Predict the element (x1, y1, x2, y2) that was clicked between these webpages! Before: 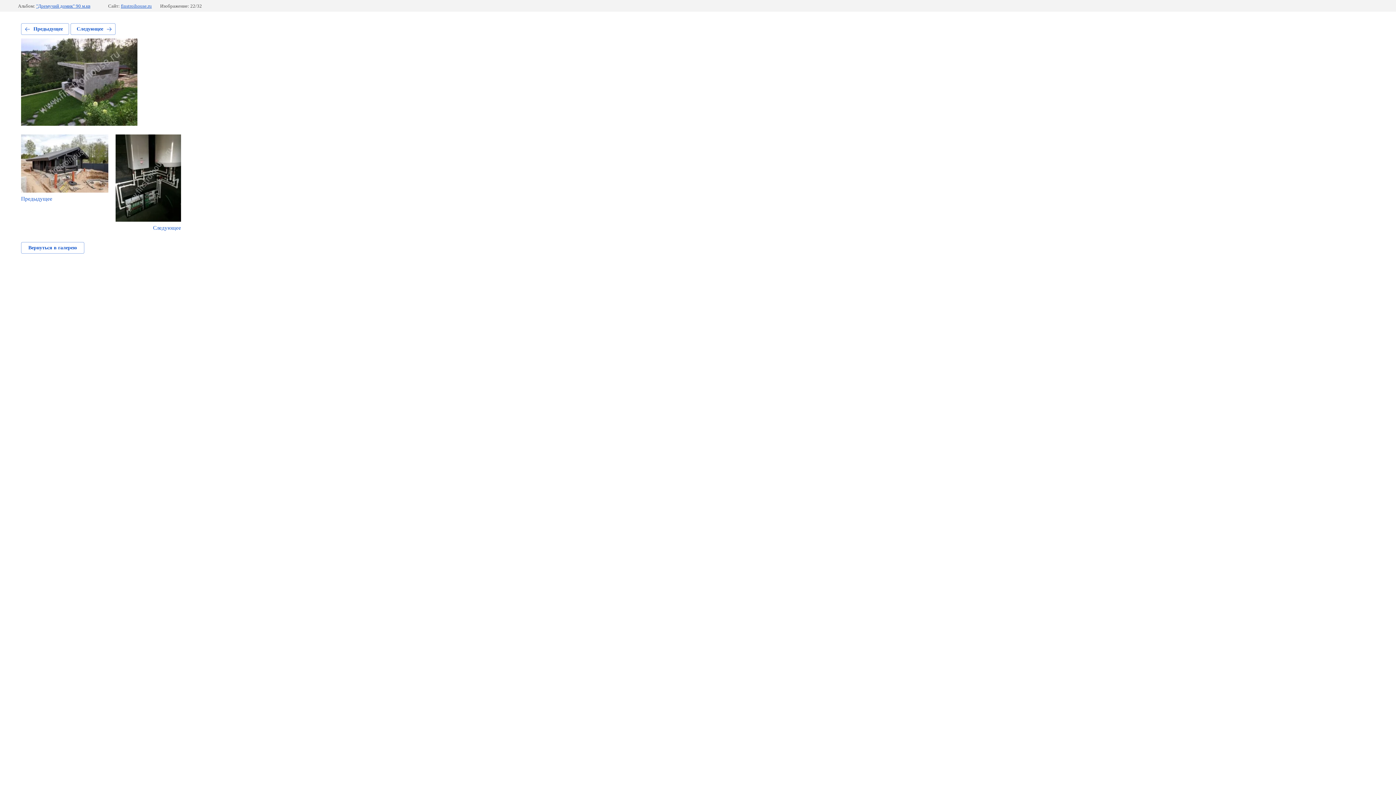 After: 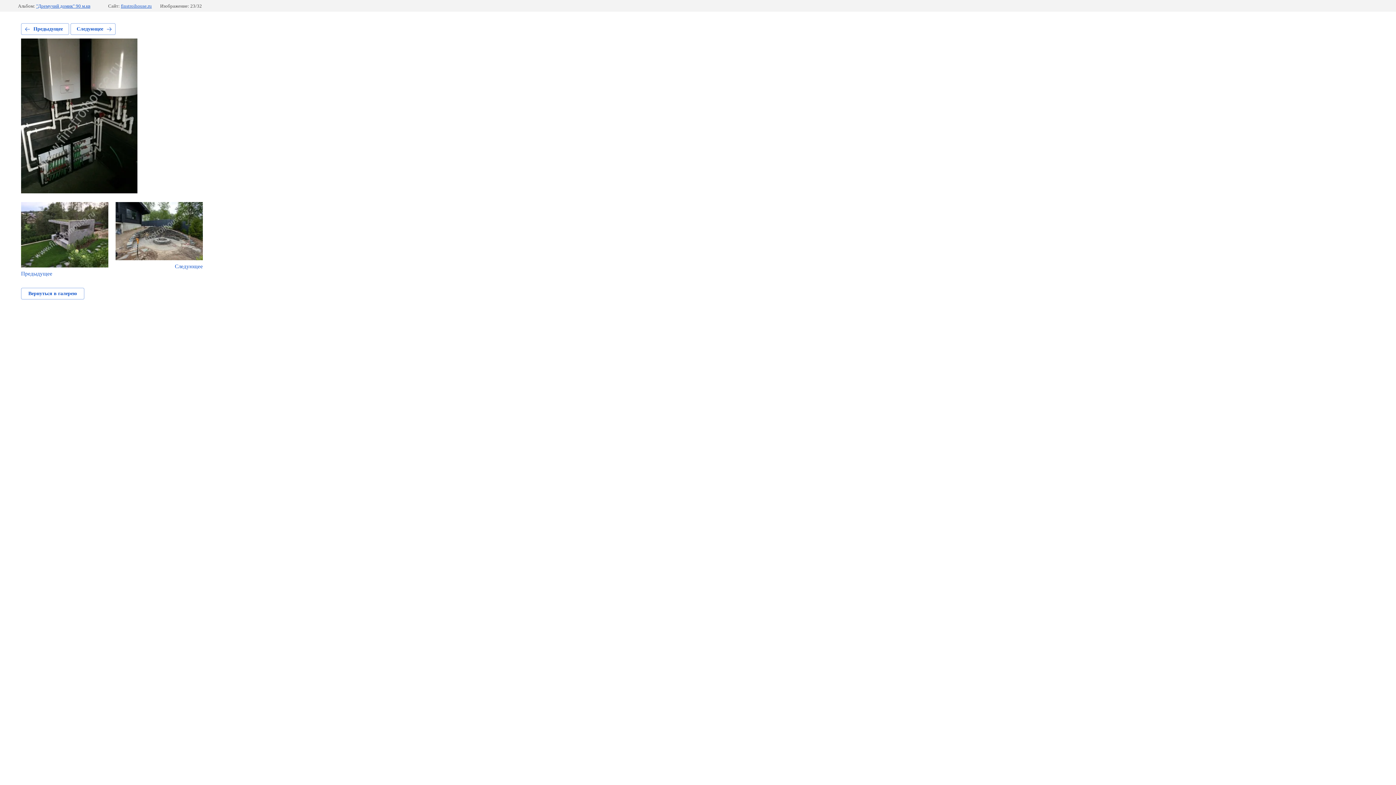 Action: label: Следующее bbox: (70, 23, 115, 34)